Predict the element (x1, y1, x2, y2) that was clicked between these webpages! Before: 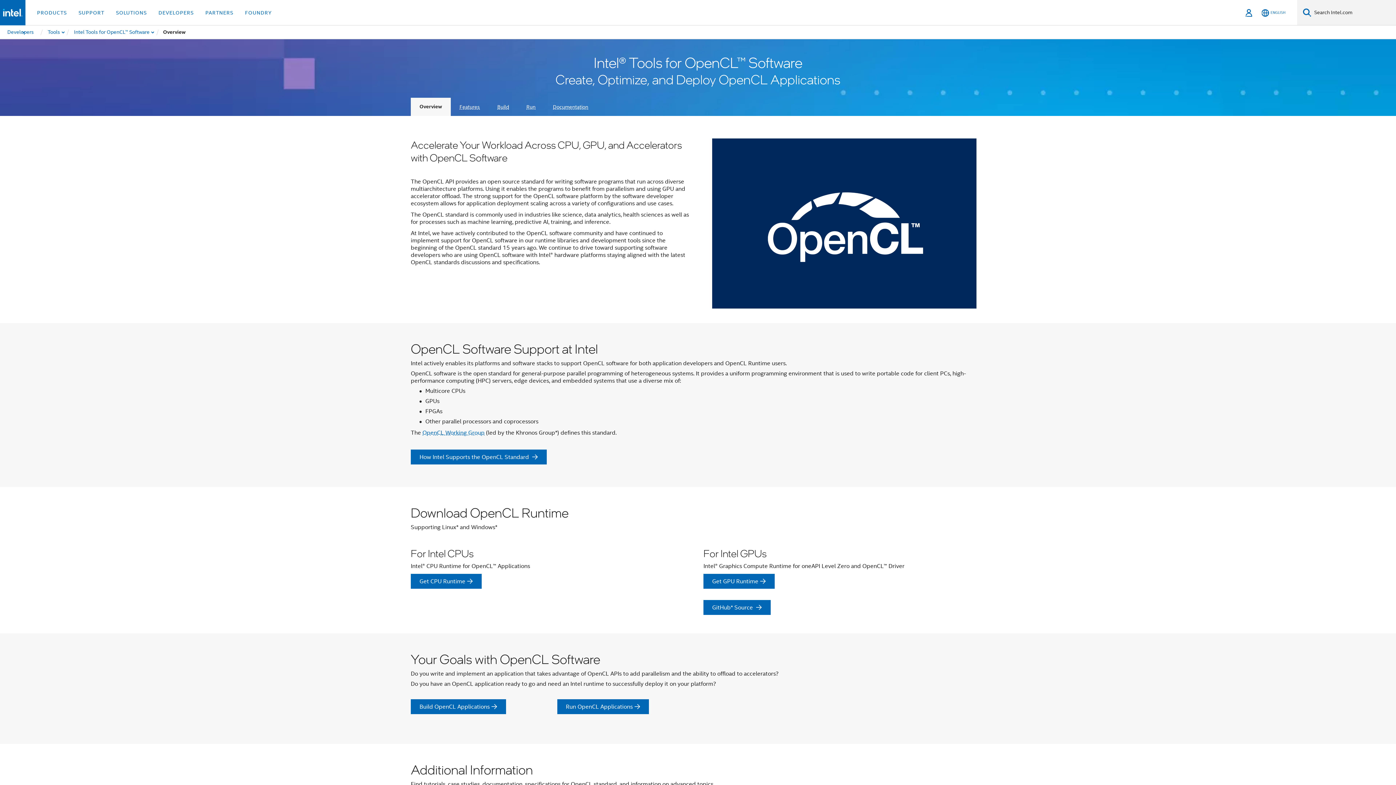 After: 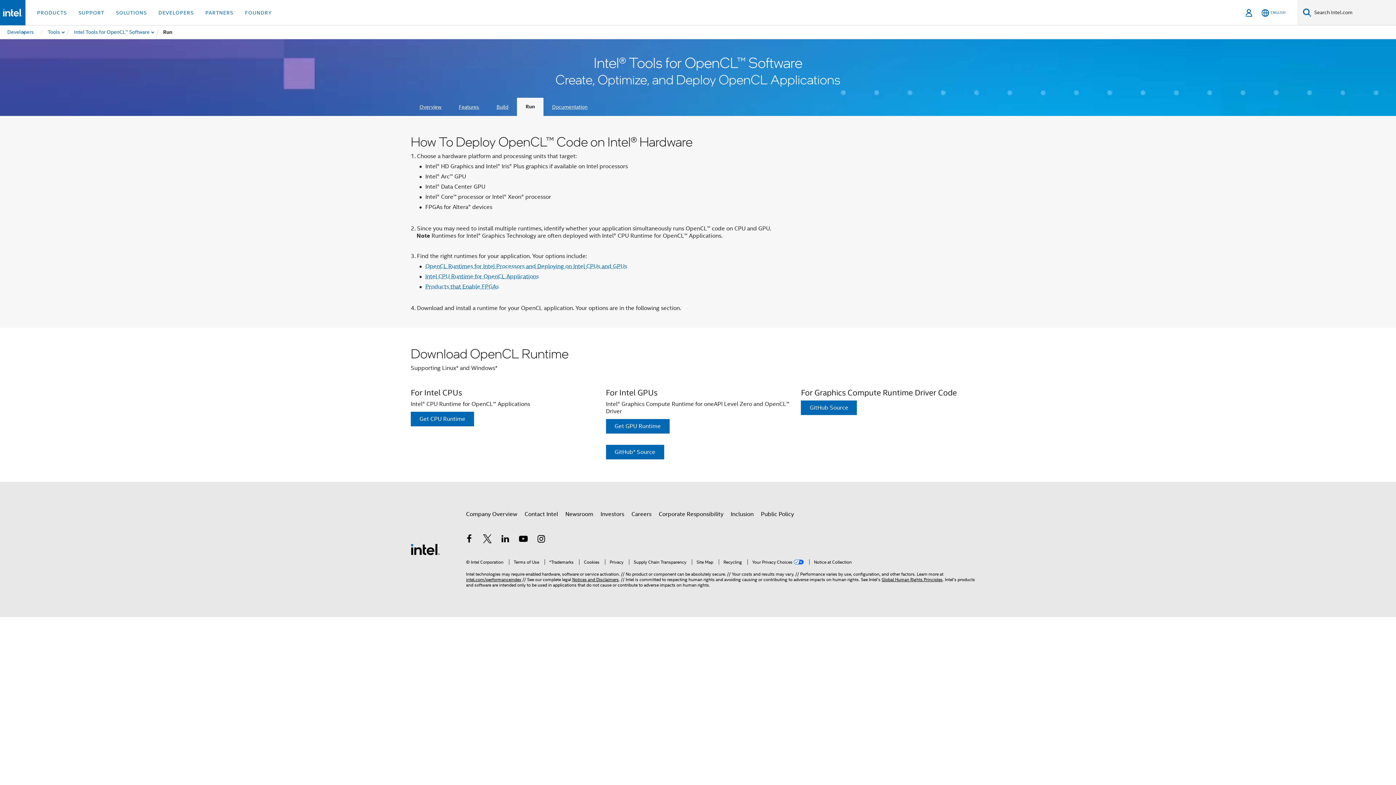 Action: label: Run OpenCL Applications bbox: (557, 699, 649, 714)